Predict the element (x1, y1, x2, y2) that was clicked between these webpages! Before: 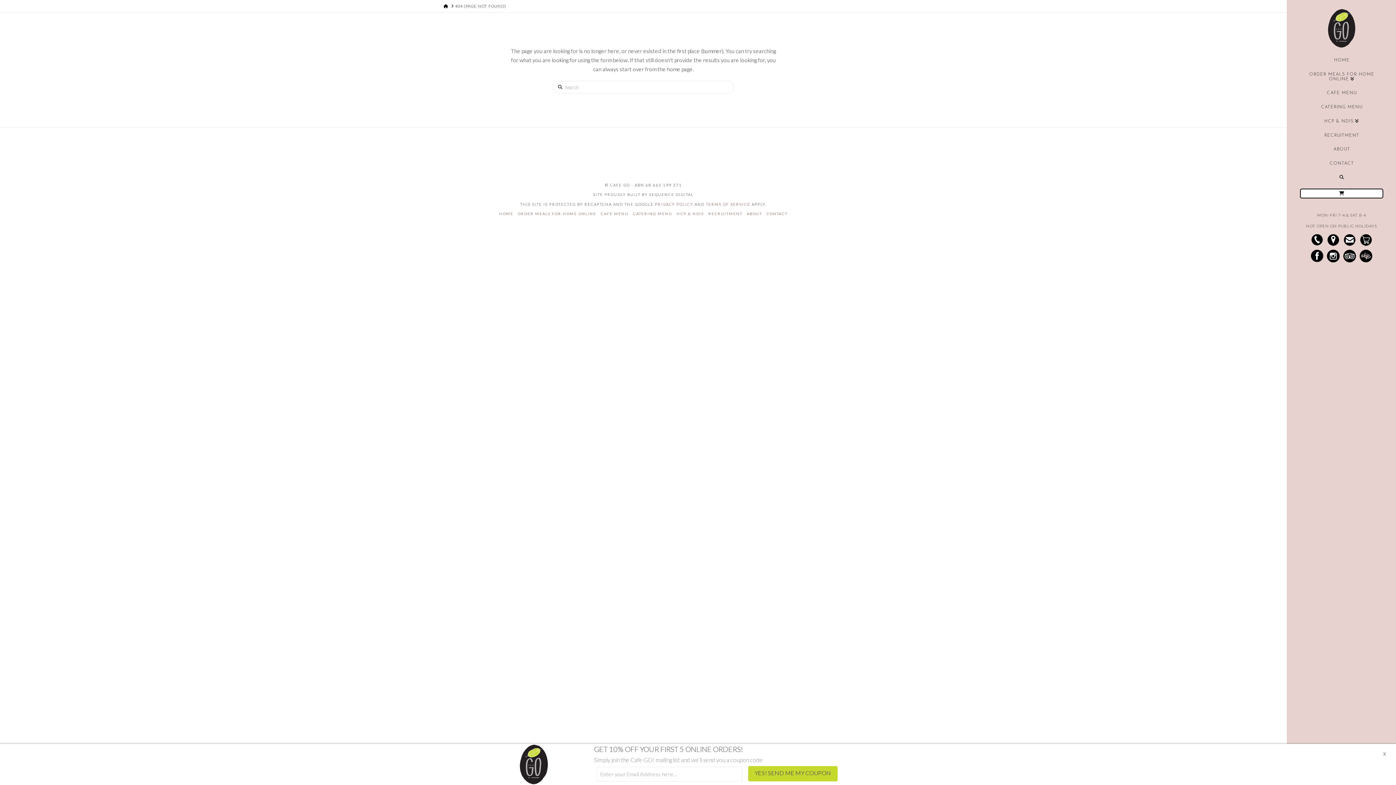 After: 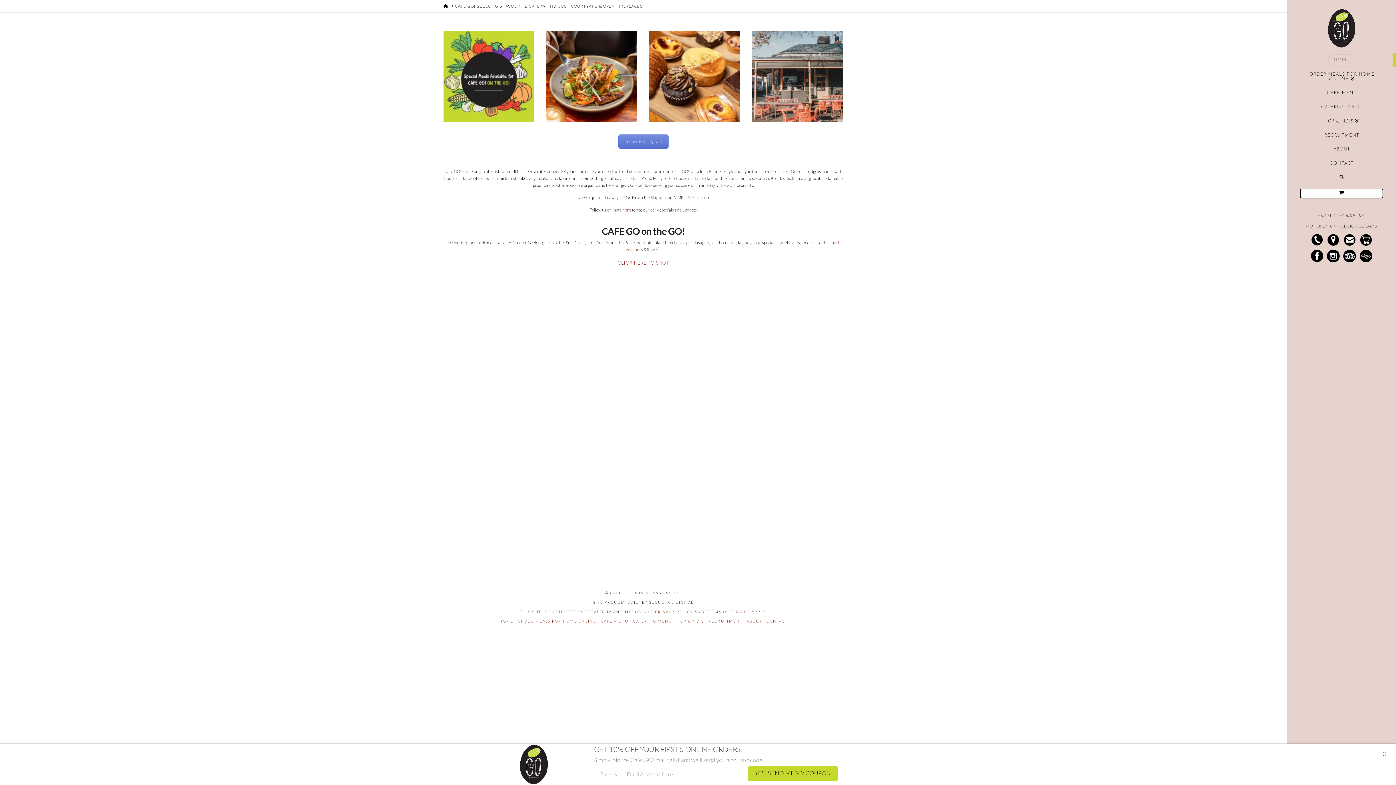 Action: bbox: (1287, 53, 1396, 67) label: HOME